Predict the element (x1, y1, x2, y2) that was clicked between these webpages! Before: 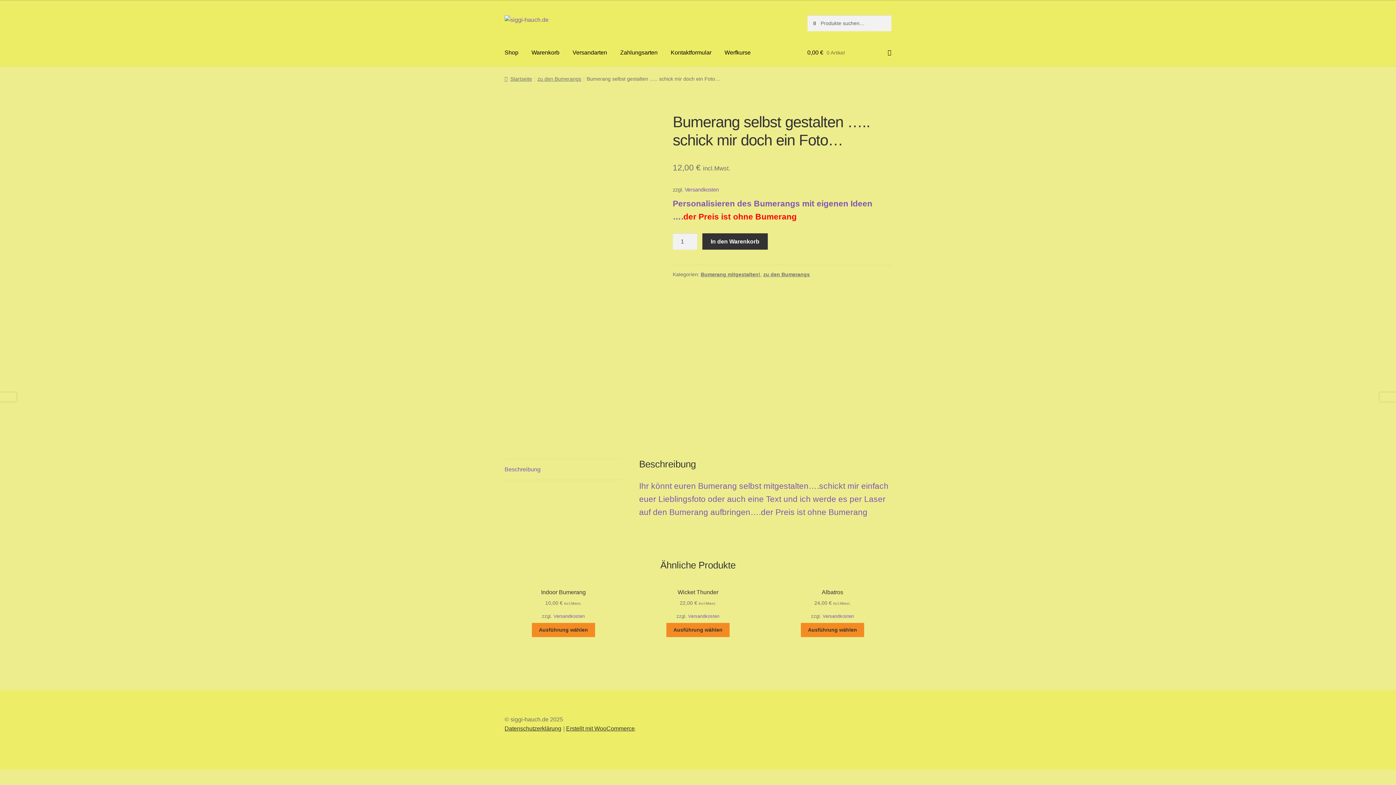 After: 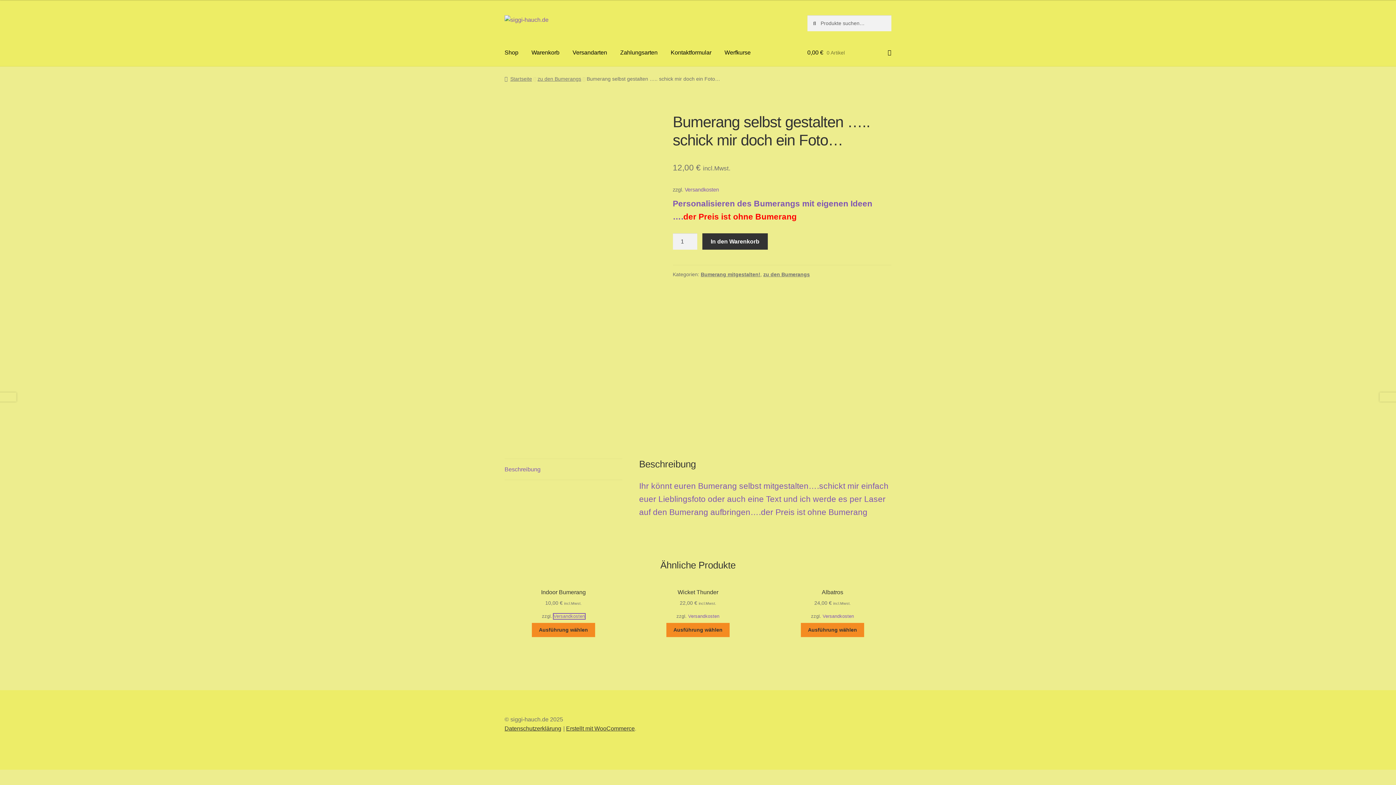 Action: bbox: (553, 614, 585, 619) label: Versandkosten